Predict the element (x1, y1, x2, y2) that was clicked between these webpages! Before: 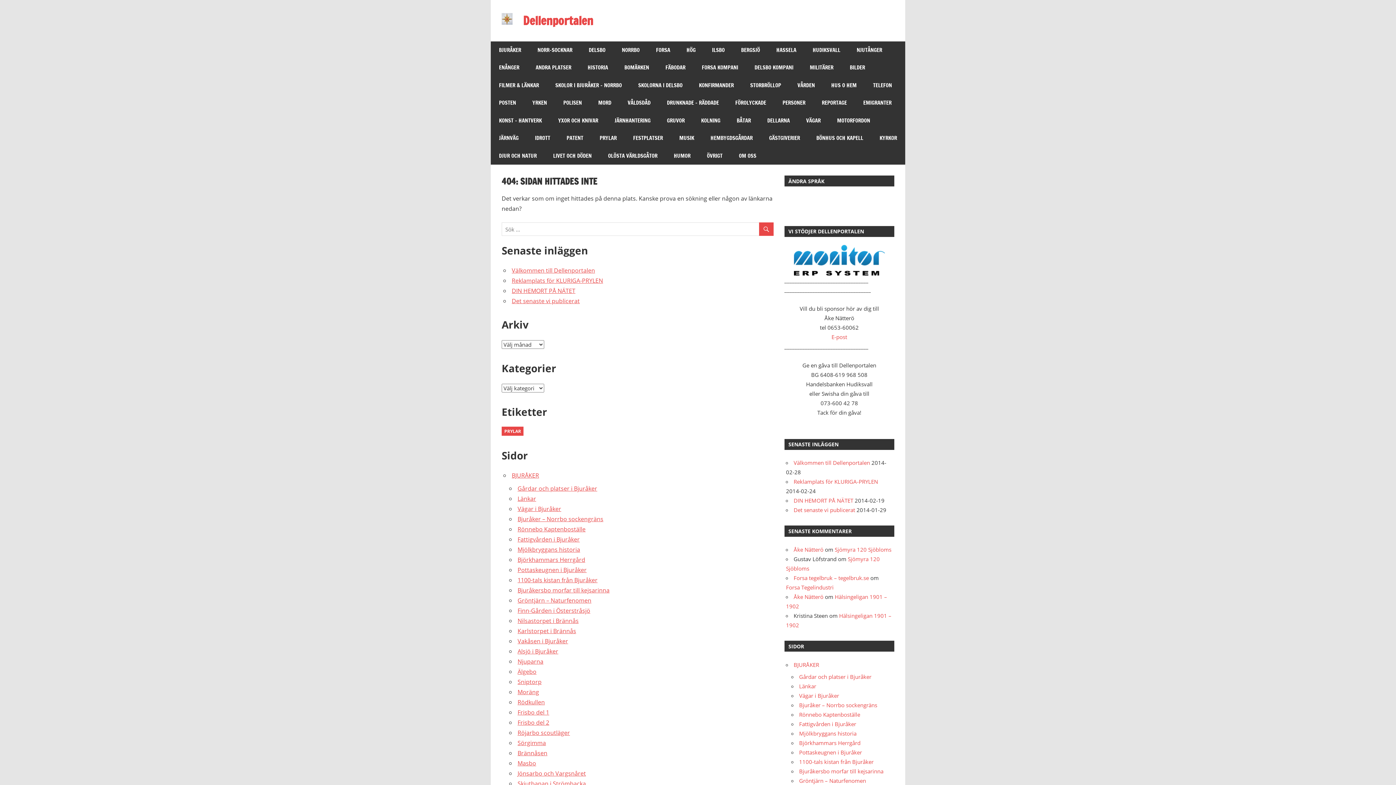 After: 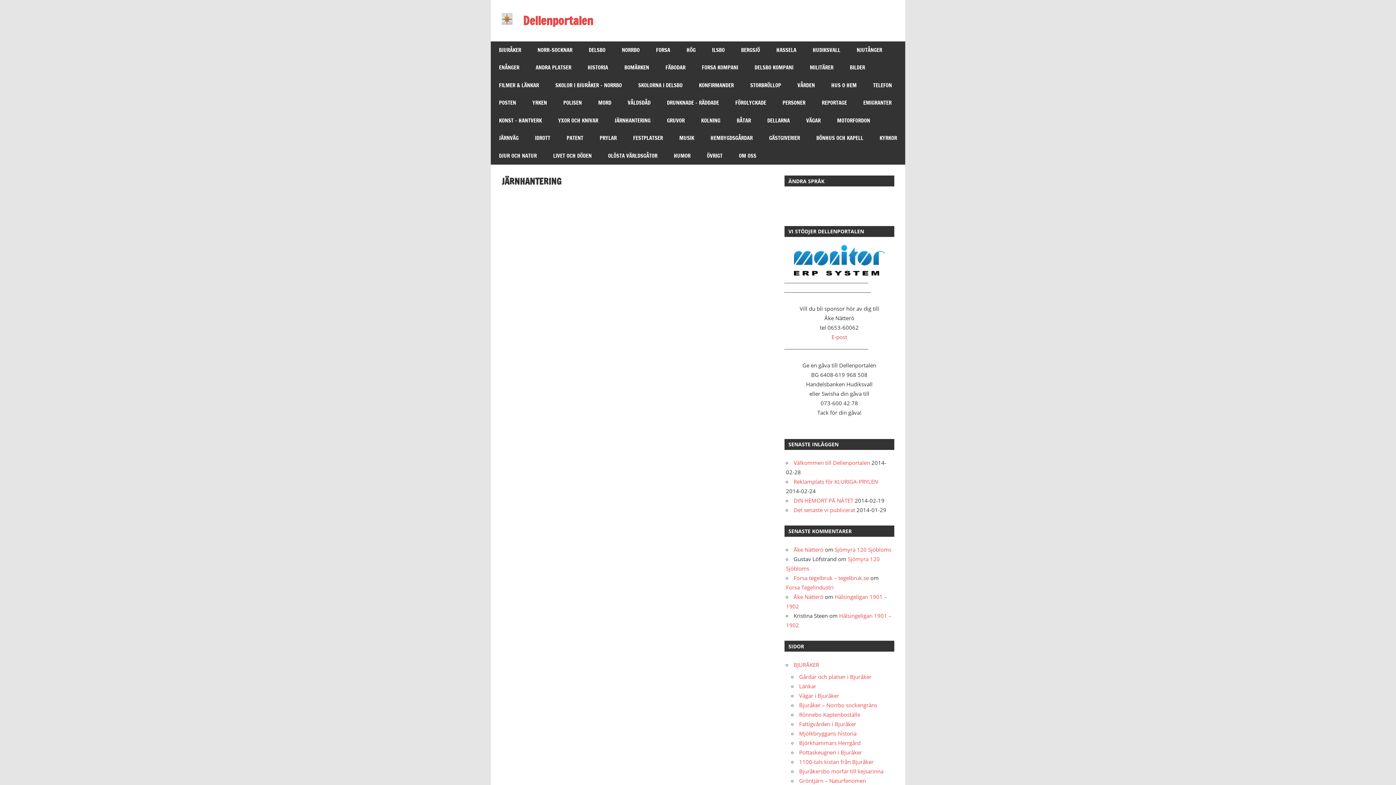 Action: bbox: (606, 111, 658, 129) label: JÄRNHANTERING